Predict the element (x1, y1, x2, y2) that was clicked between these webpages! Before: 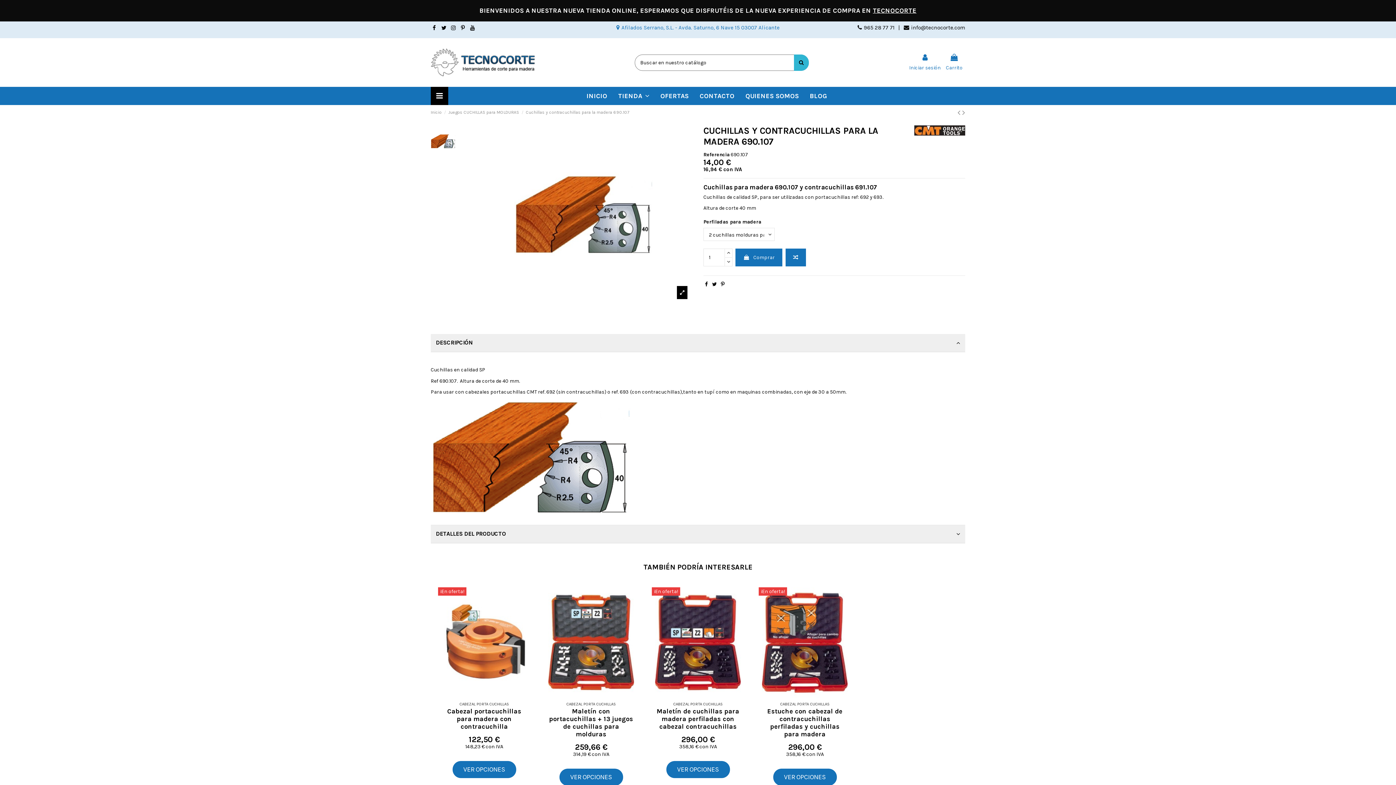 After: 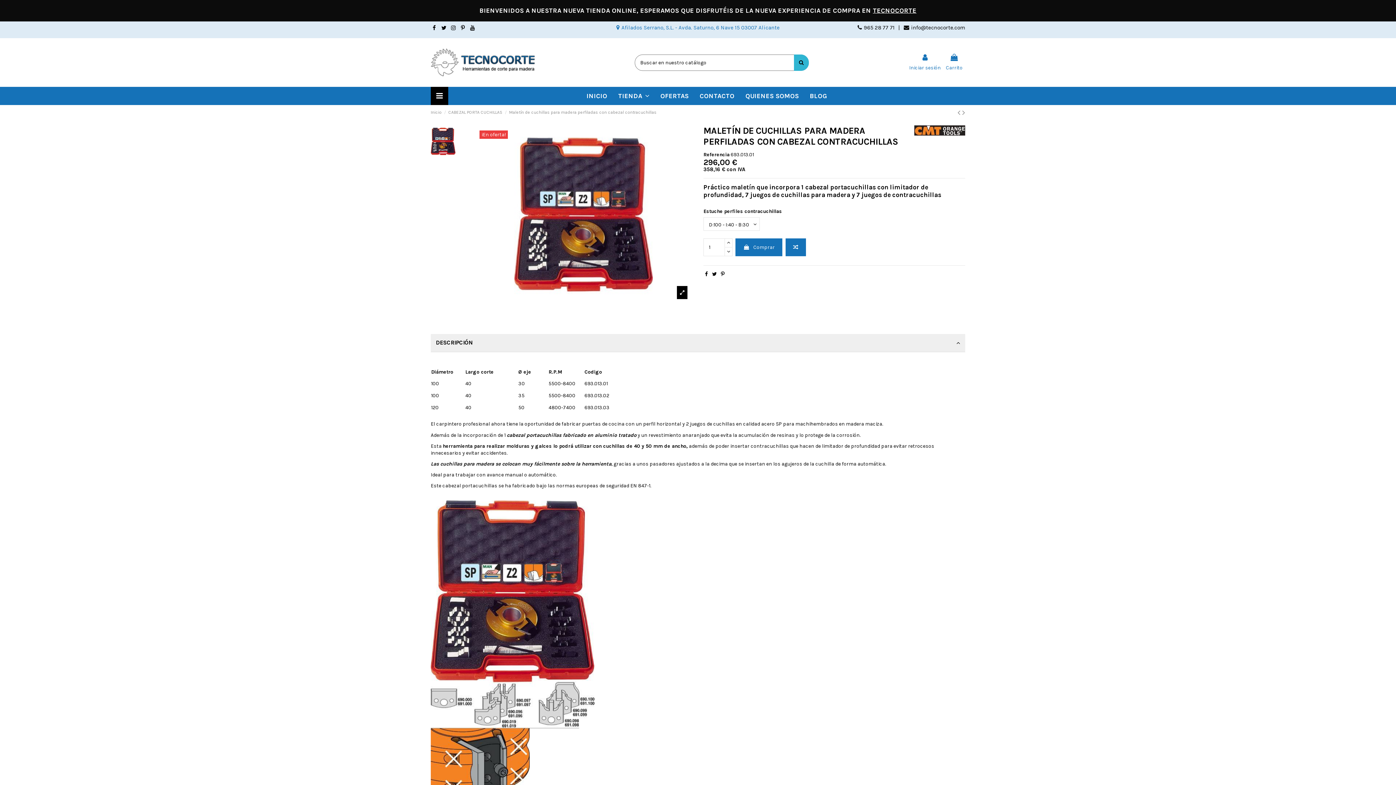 Action: bbox: (666, 761, 730, 778) label: VER OPCIONES